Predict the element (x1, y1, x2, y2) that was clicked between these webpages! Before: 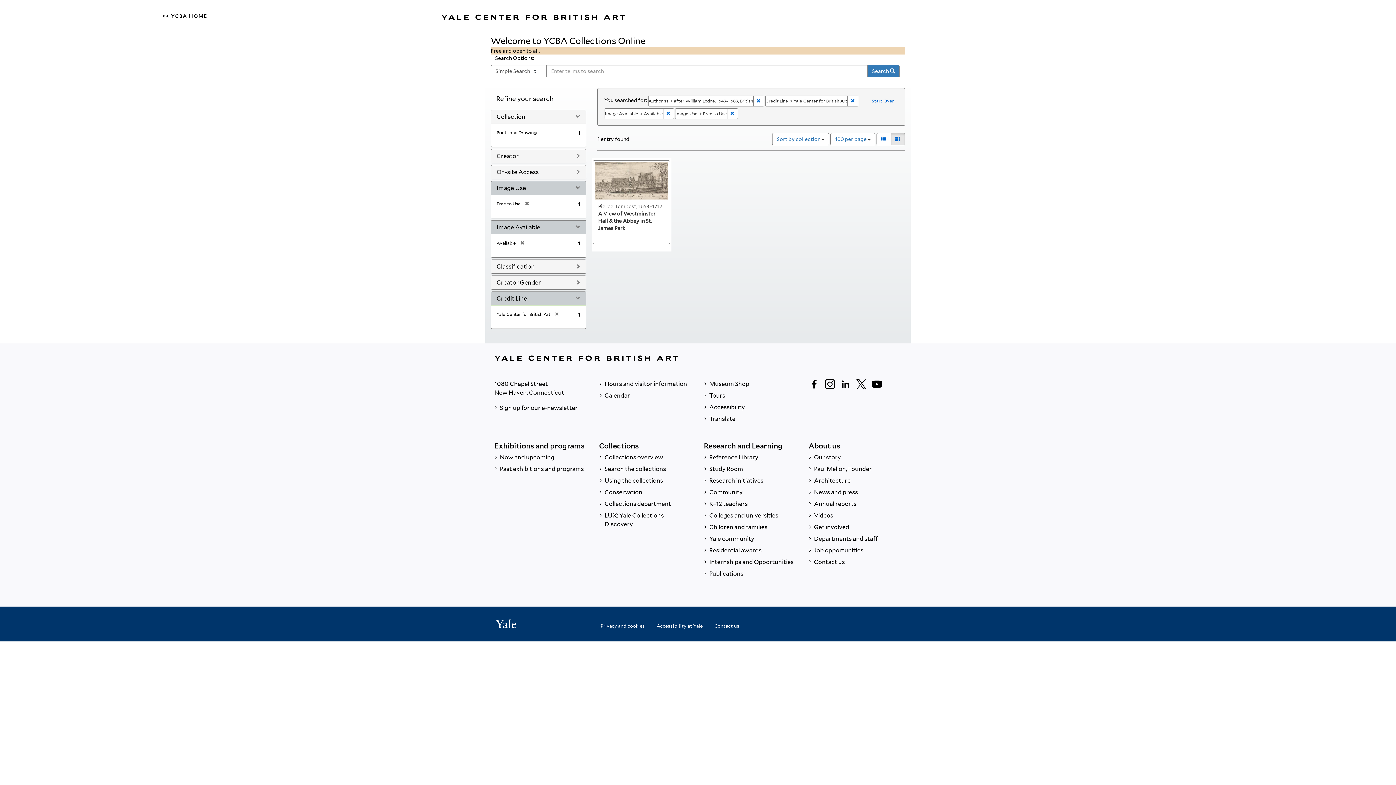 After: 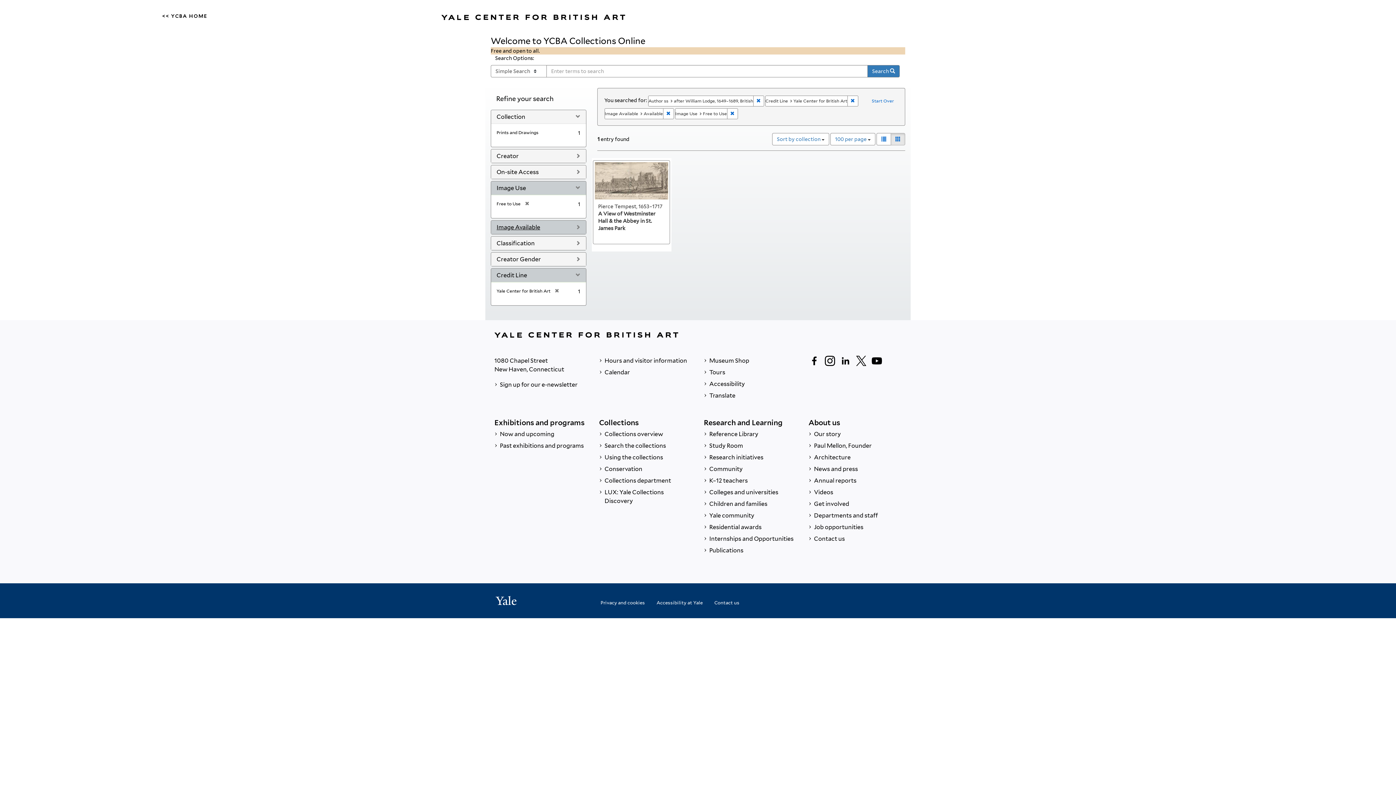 Action: label: Image Available bbox: (496, 224, 540, 230)